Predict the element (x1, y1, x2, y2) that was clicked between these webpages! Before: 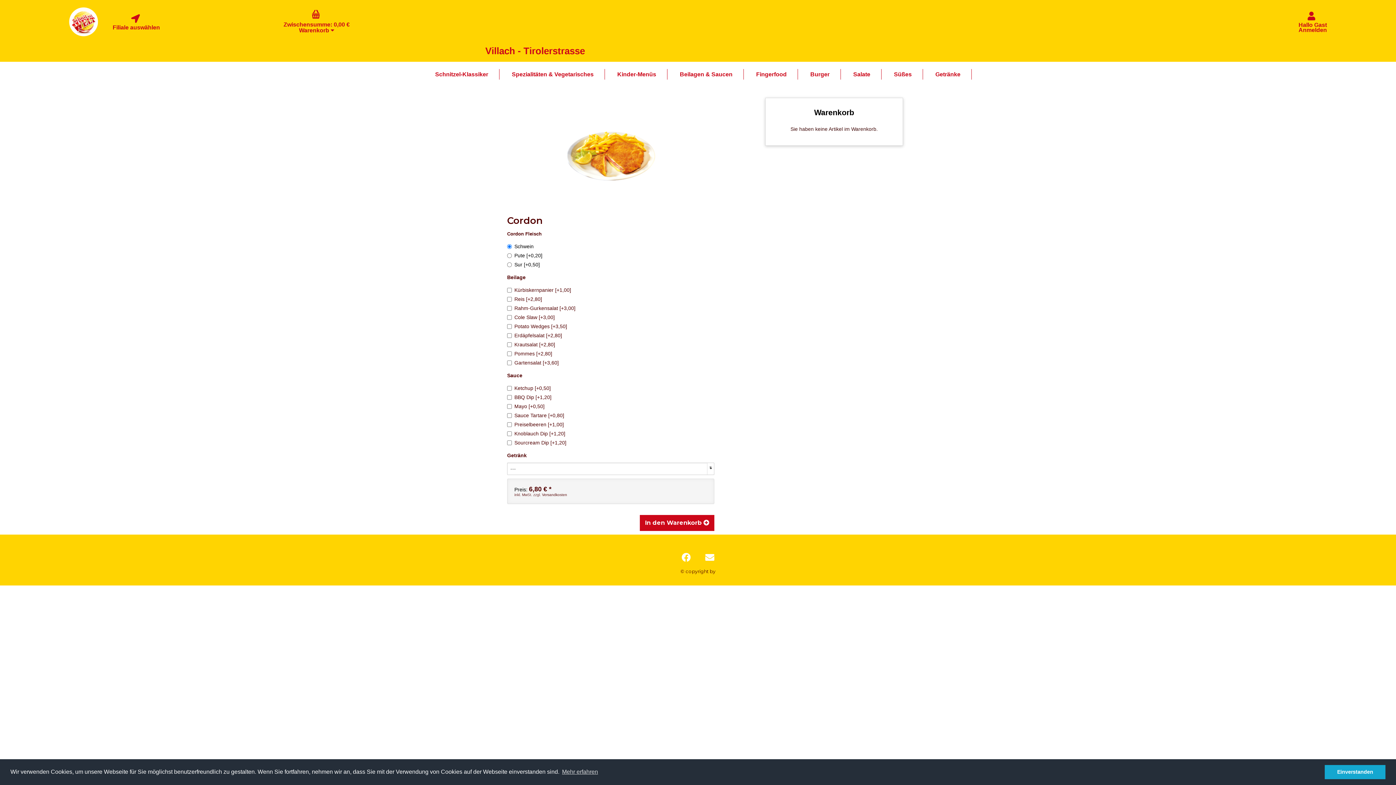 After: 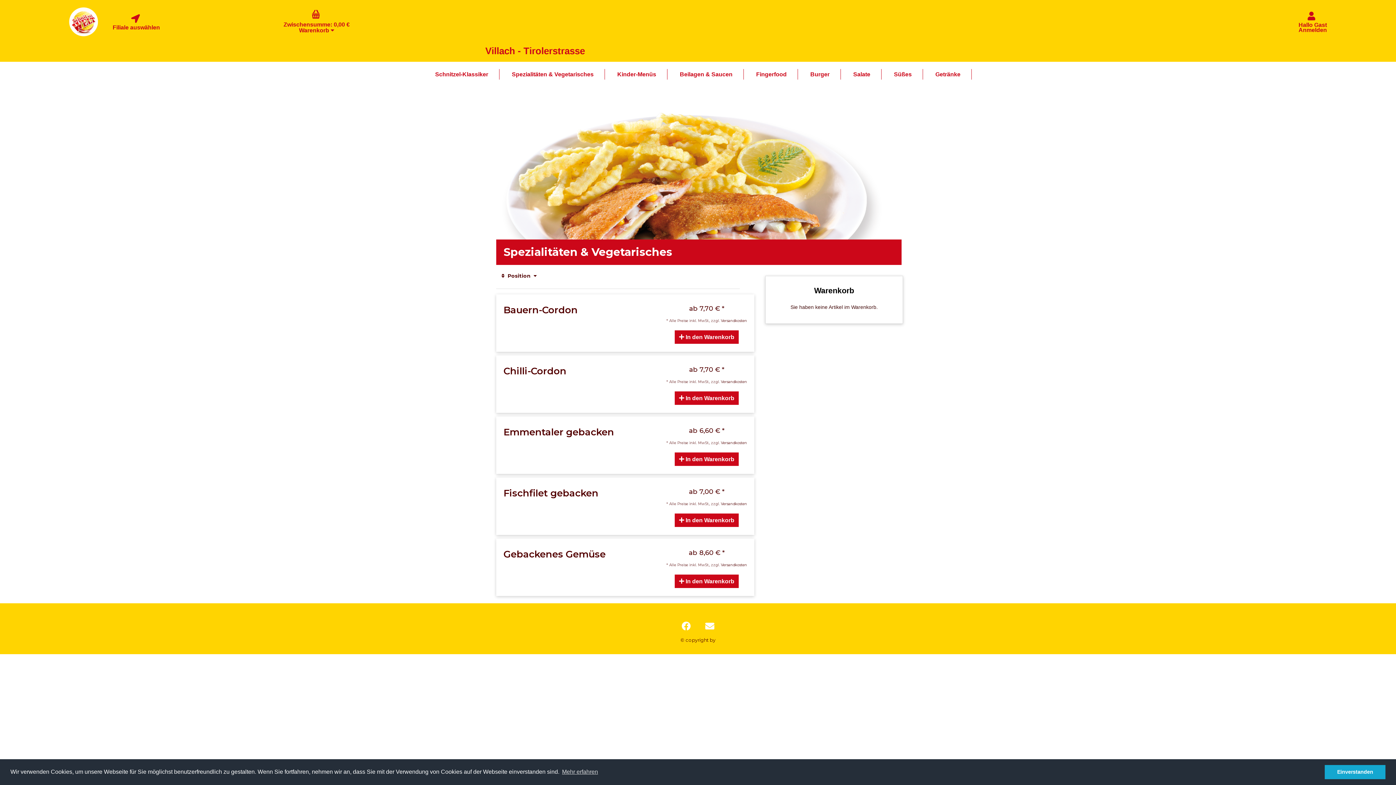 Action: bbox: (512, 71, 593, 77) label: Spezialitäten & Vegetarisches